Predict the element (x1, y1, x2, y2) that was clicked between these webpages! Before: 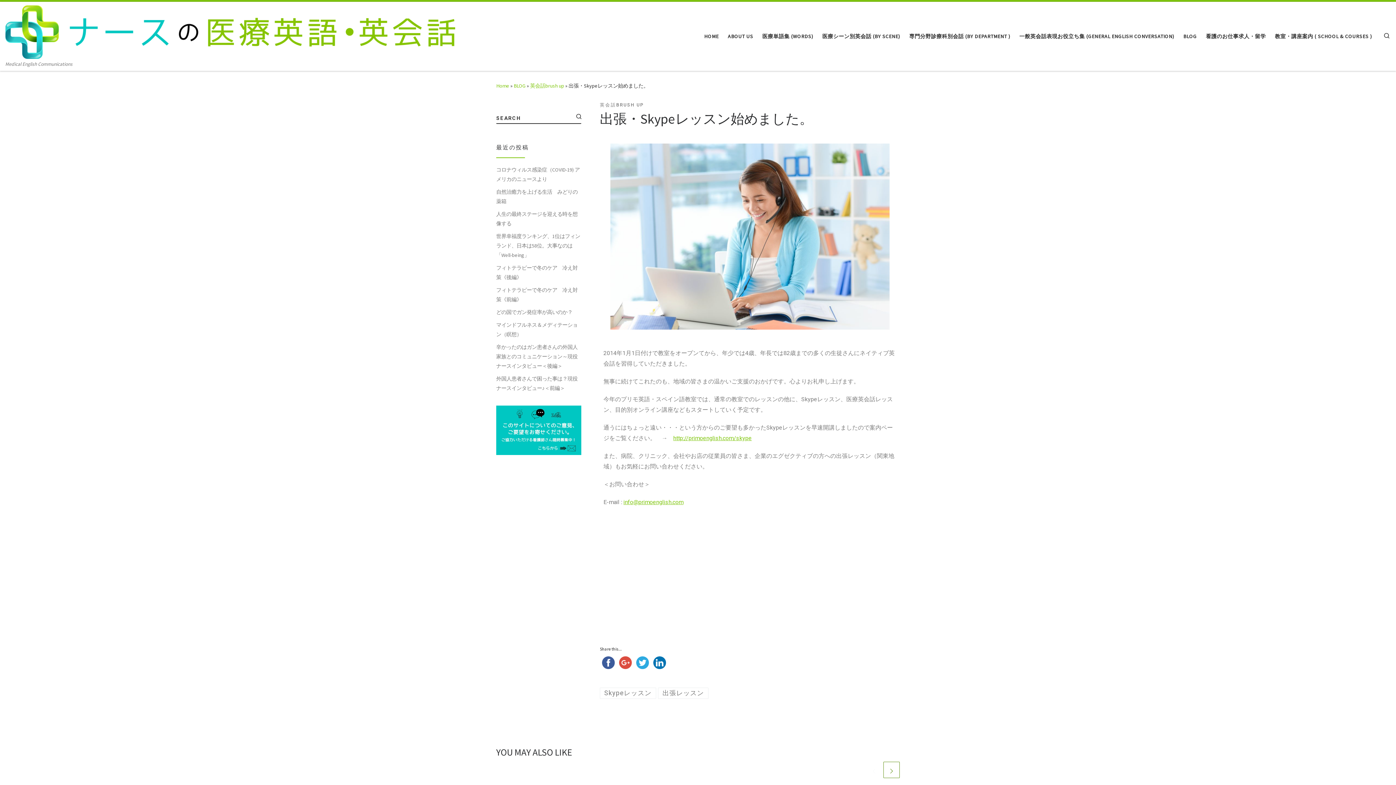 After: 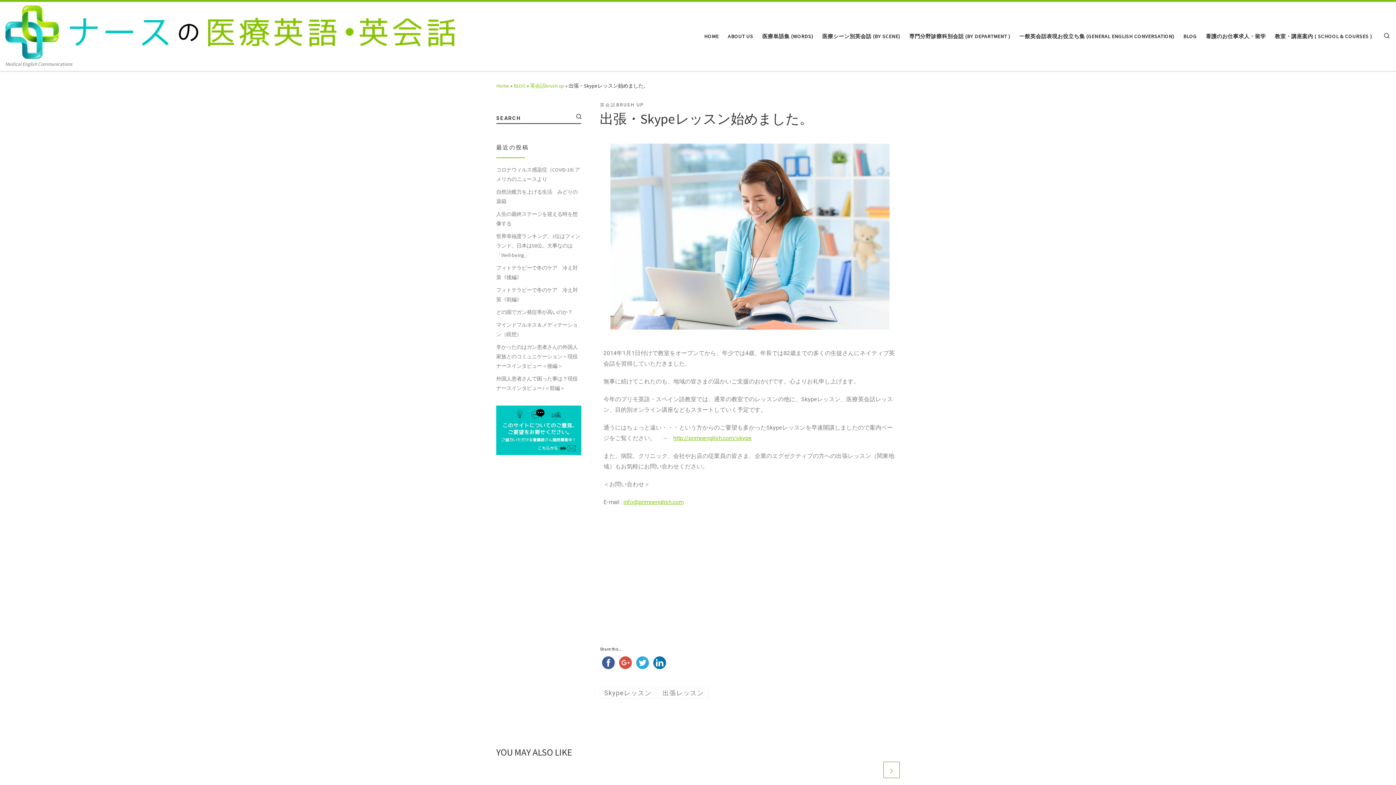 Action: bbox: (634, 659, 651, 665)